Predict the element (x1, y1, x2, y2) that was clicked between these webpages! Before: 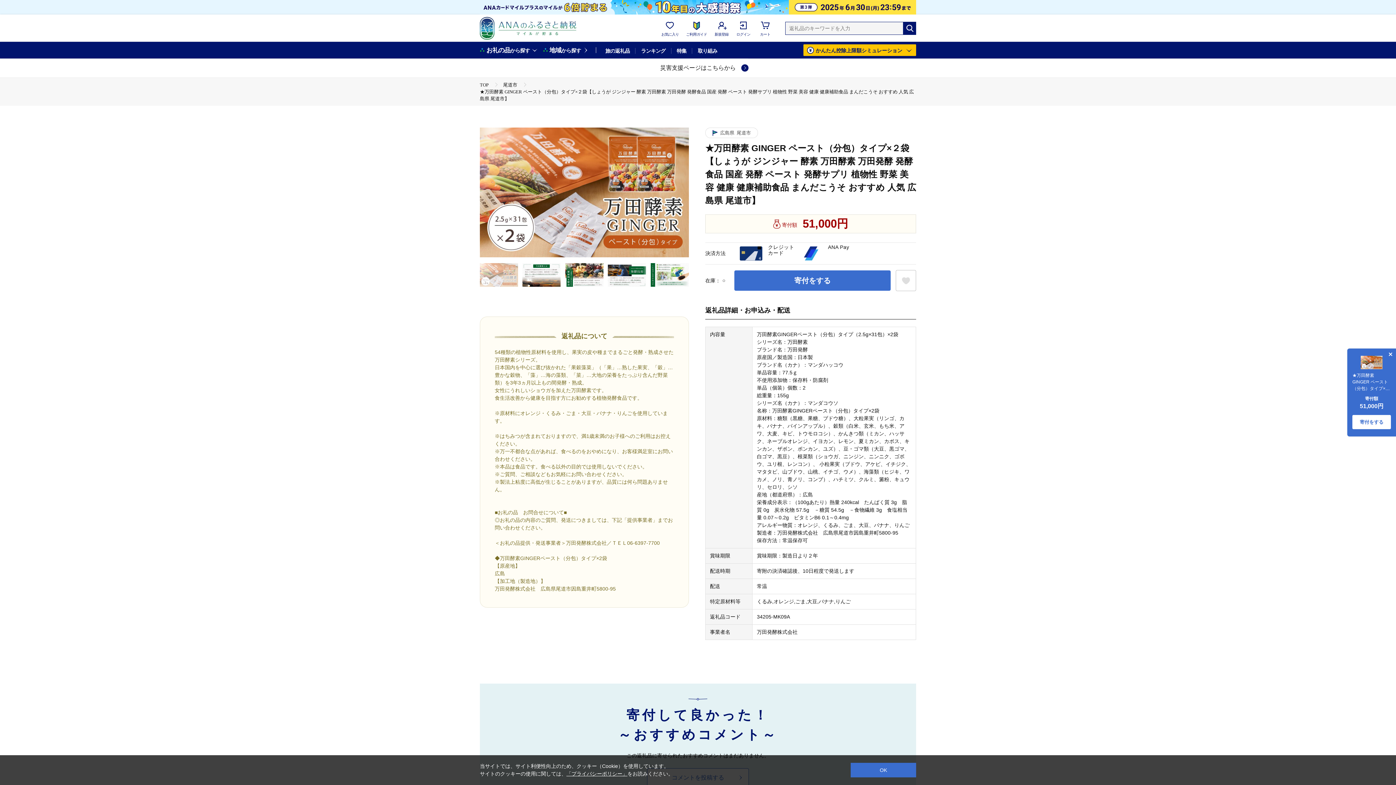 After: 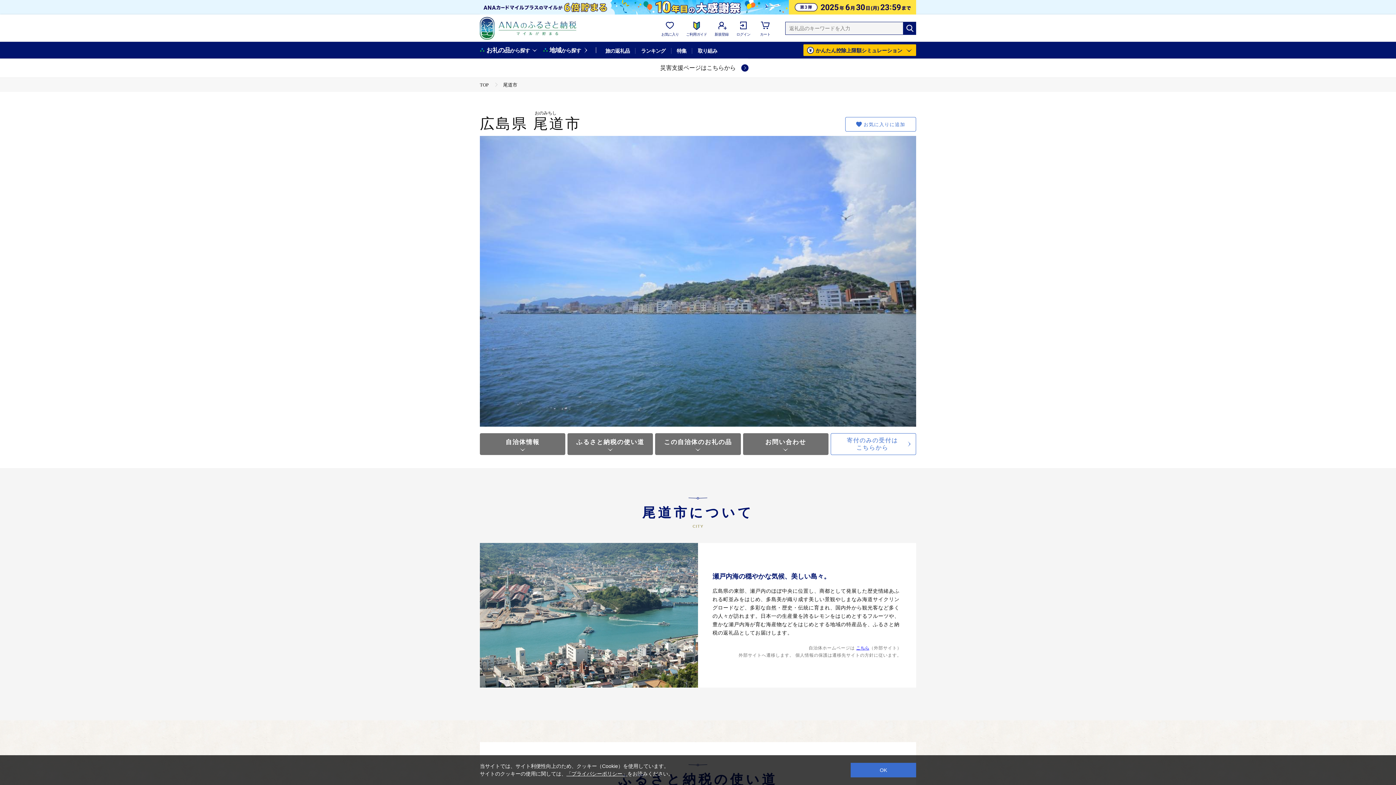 Action: bbox: (705, 127, 758, 138) label: 広島県
尾道市